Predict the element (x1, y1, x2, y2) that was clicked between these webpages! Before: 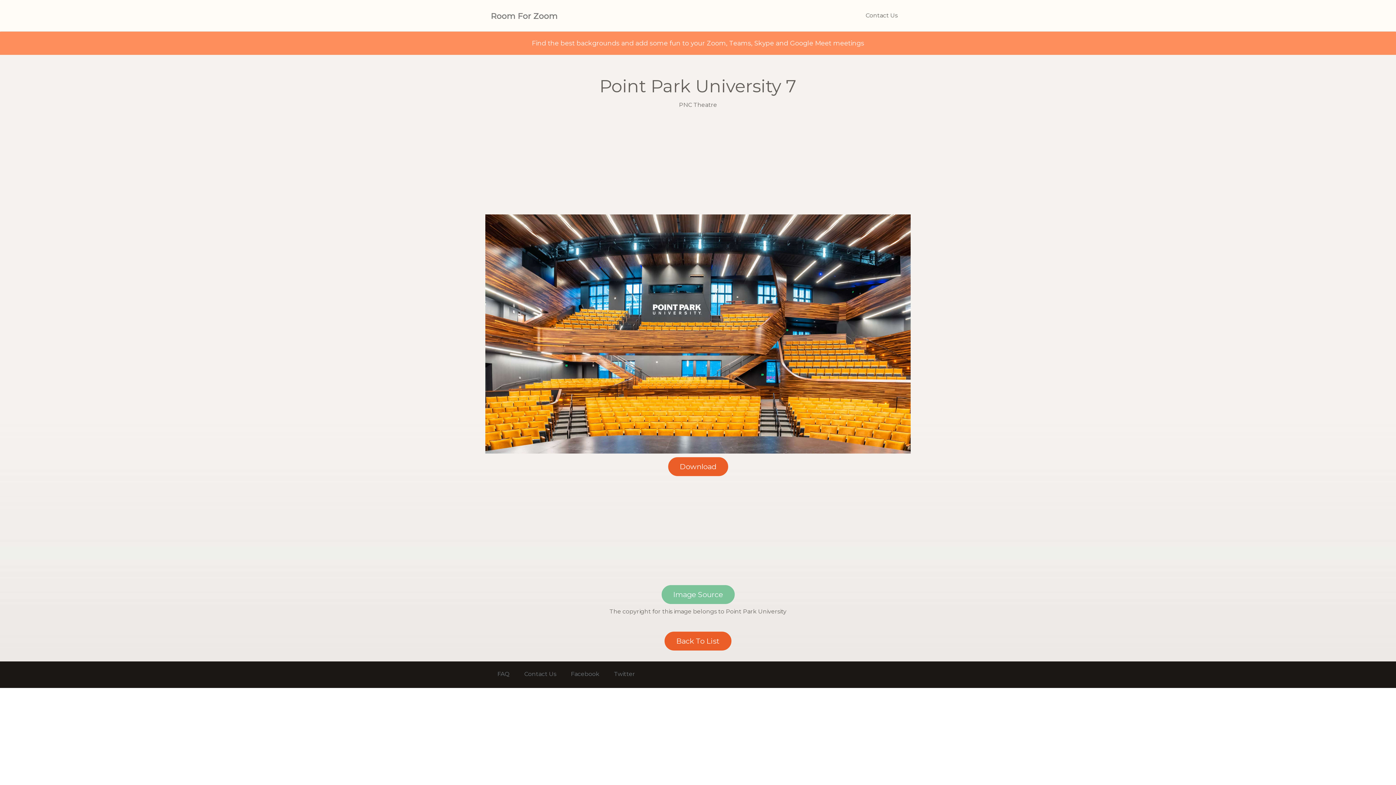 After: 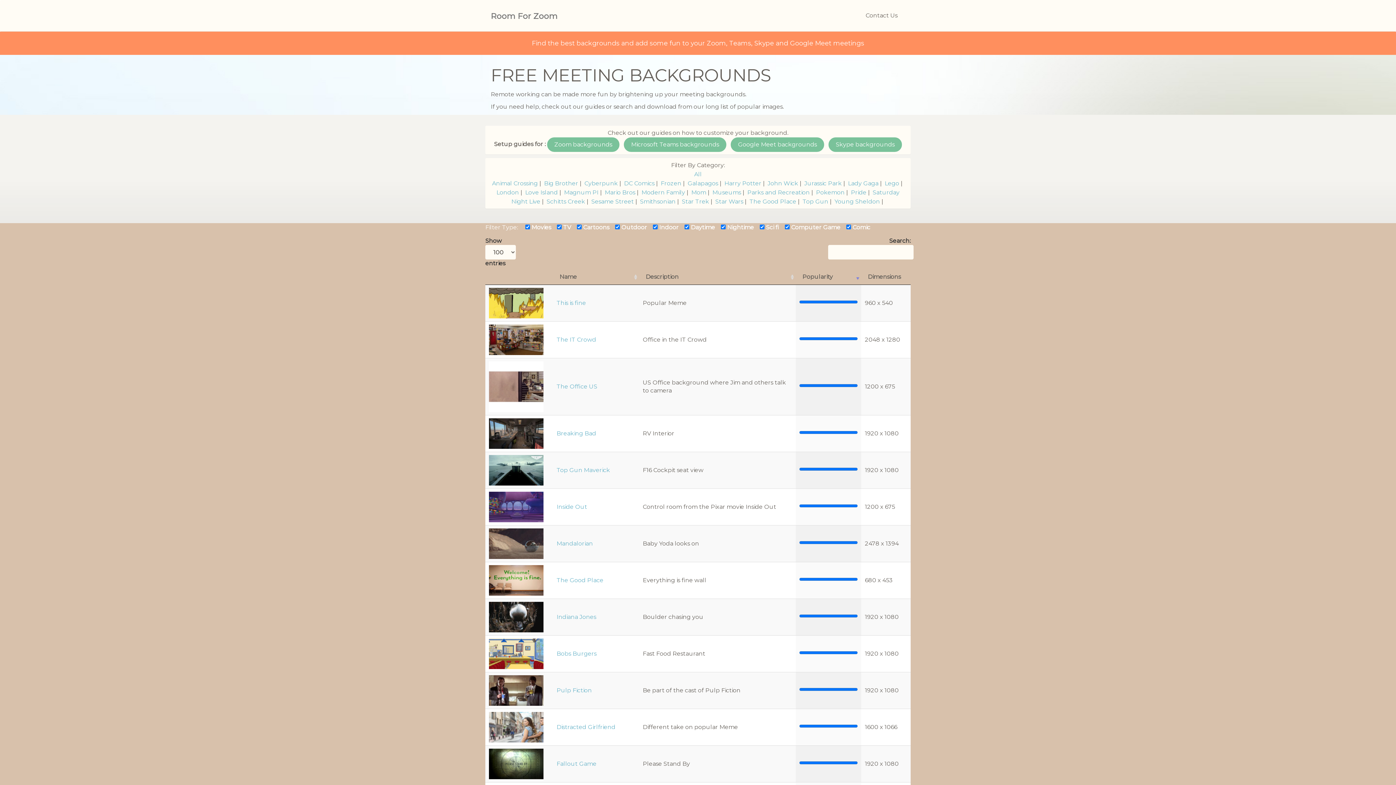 Action: bbox: (664, 632, 731, 650) label: Back To List